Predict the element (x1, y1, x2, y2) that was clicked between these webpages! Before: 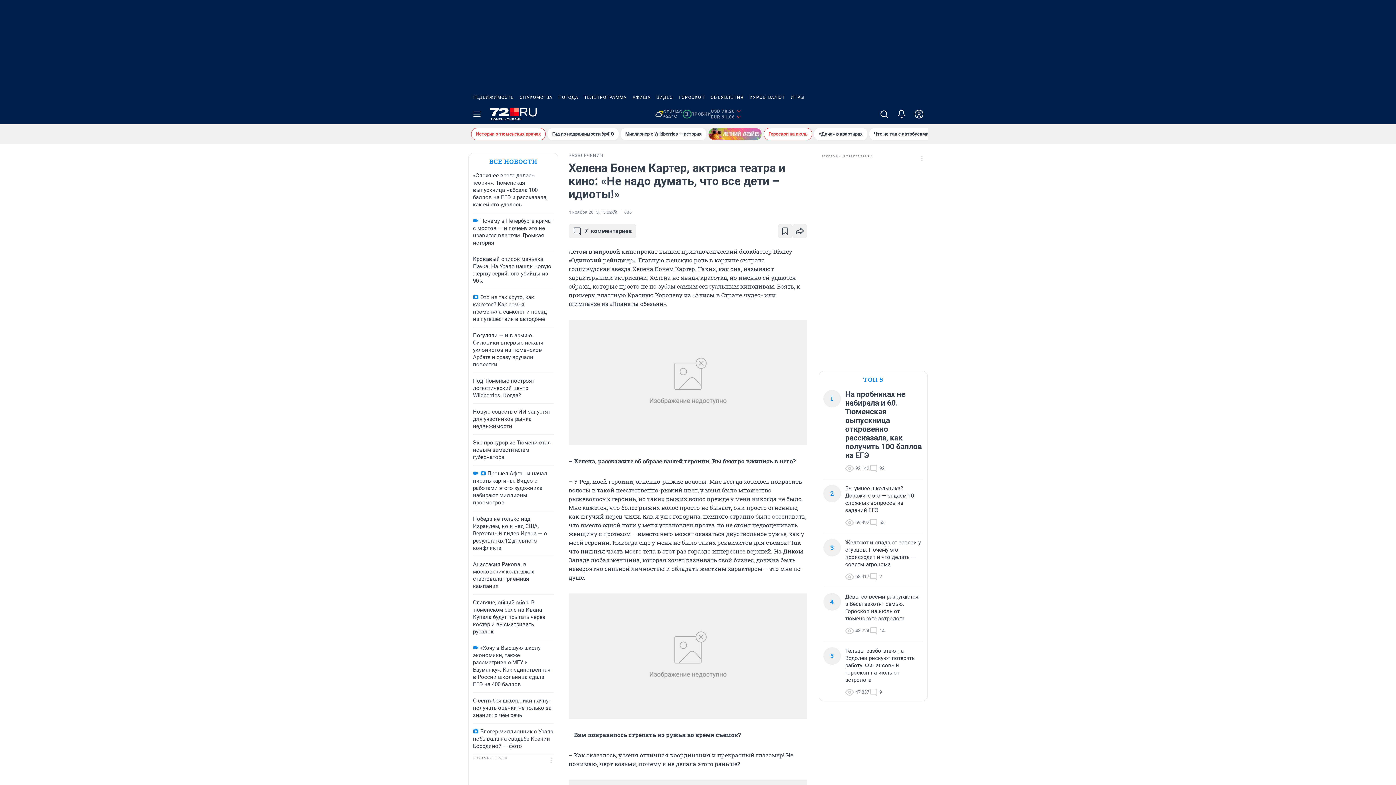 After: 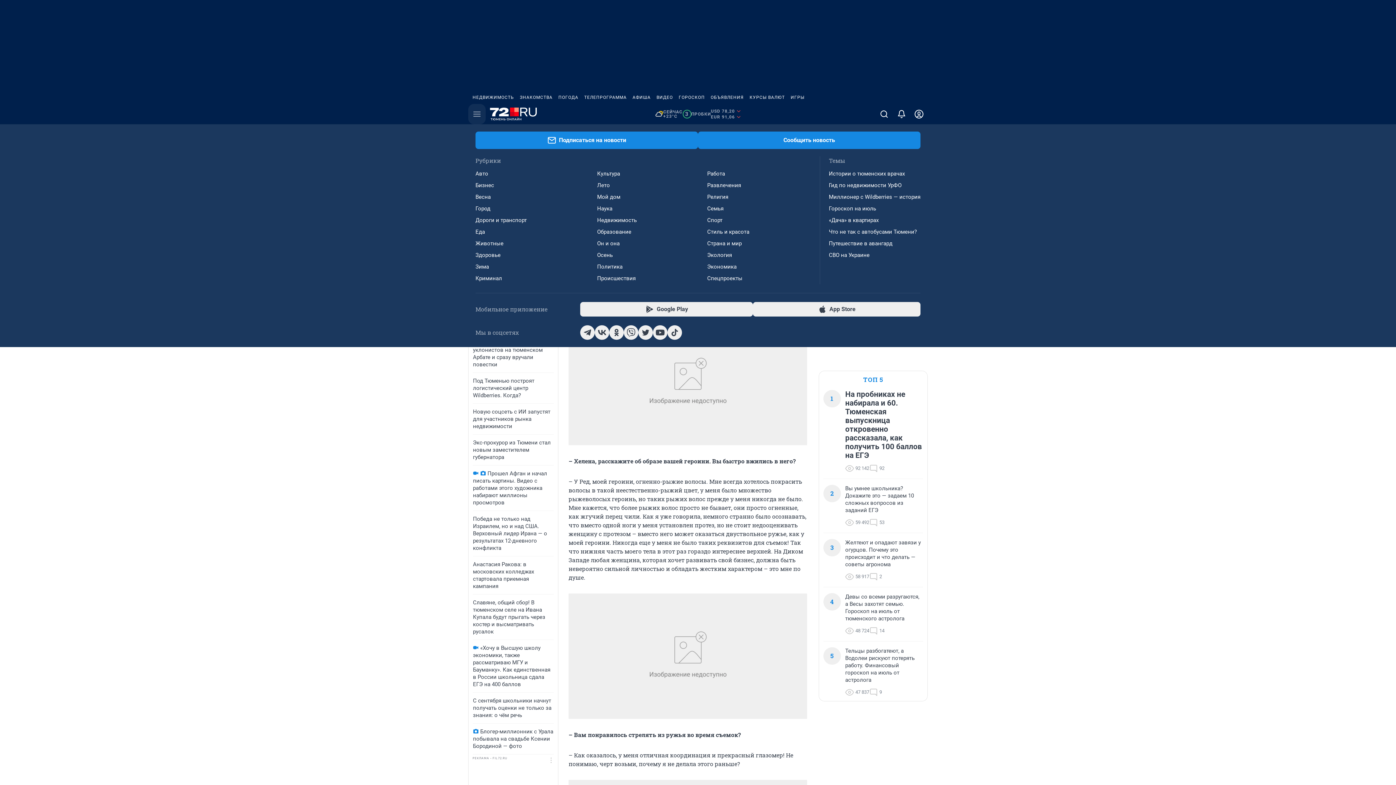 Action: bbox: (468, 104, 485, 124) label: Menu Toggle